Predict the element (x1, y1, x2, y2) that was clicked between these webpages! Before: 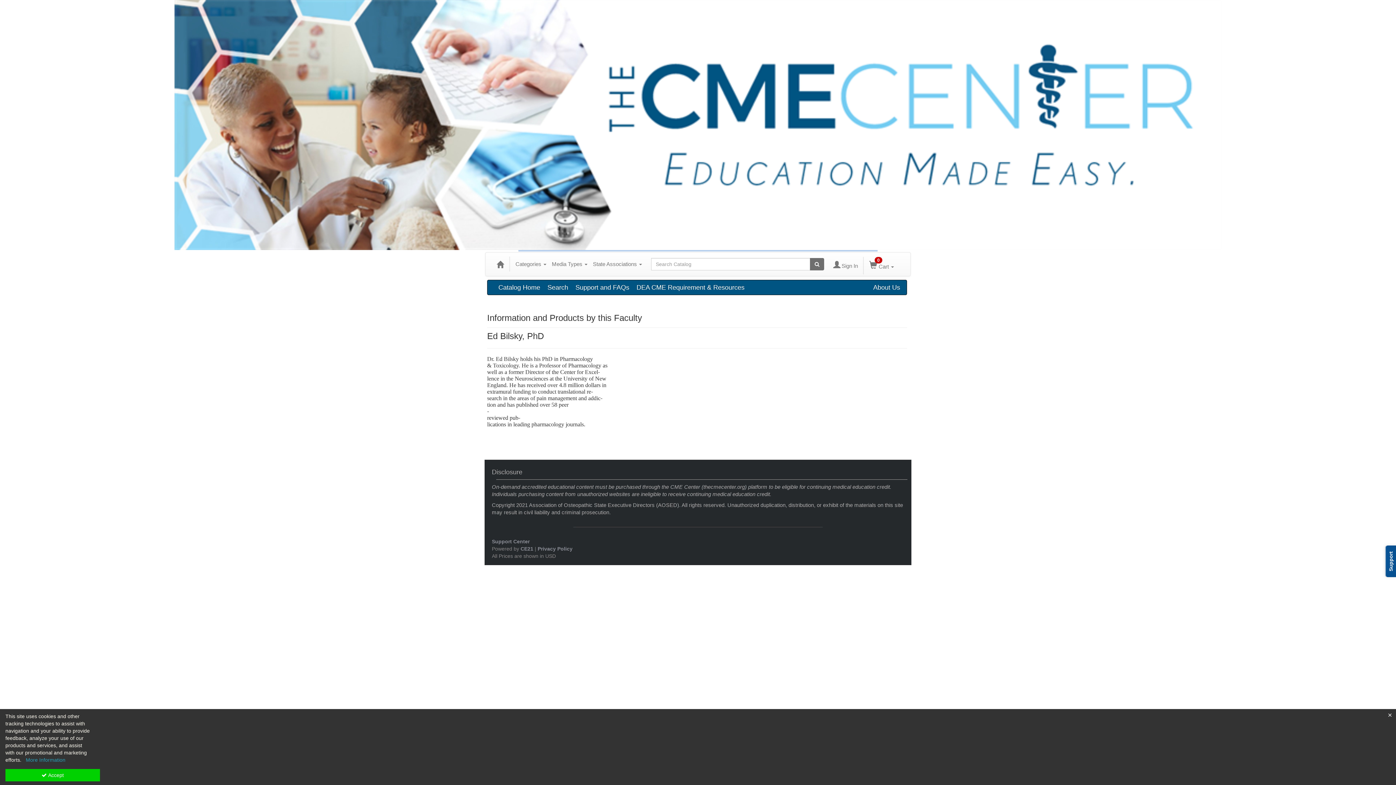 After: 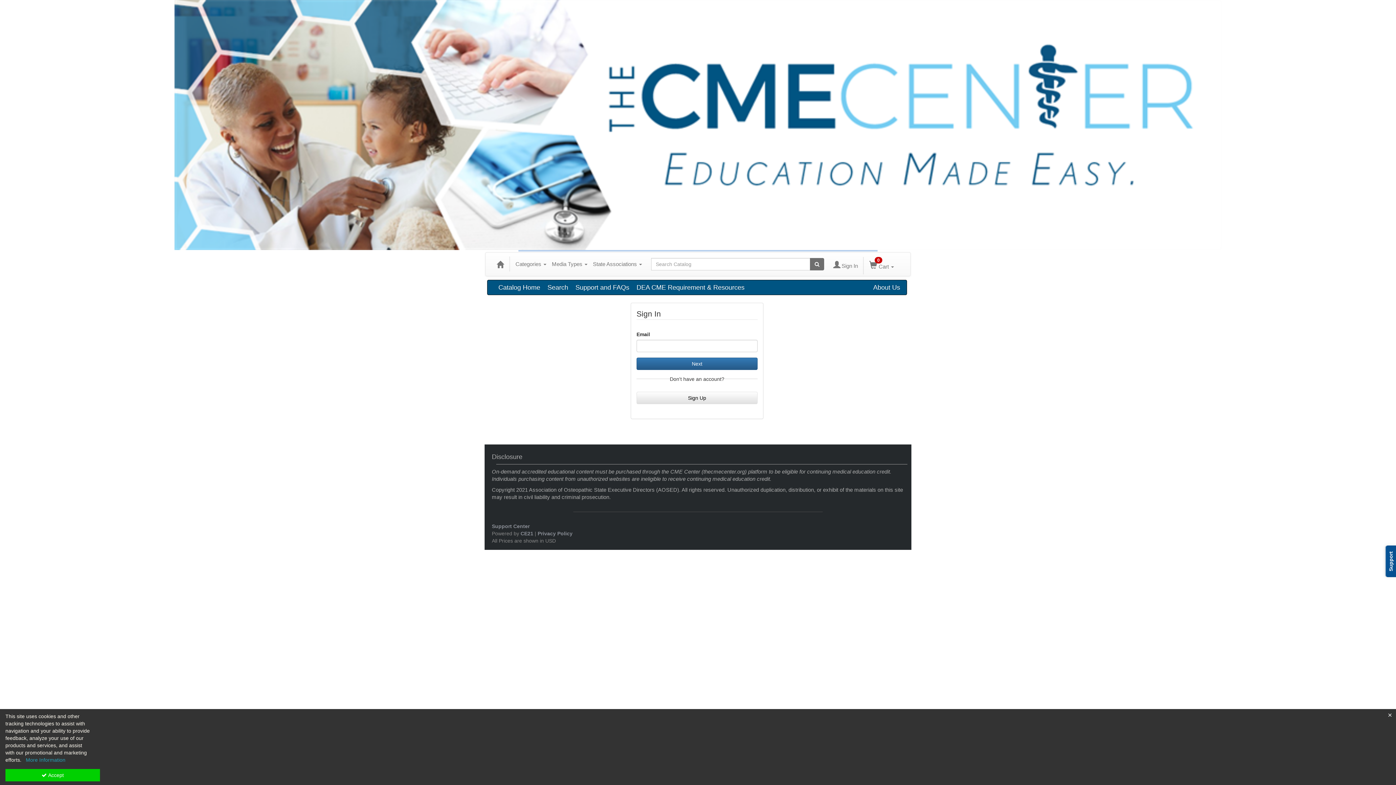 Action: bbox: (828, 255, 863, 275) label: Sign In